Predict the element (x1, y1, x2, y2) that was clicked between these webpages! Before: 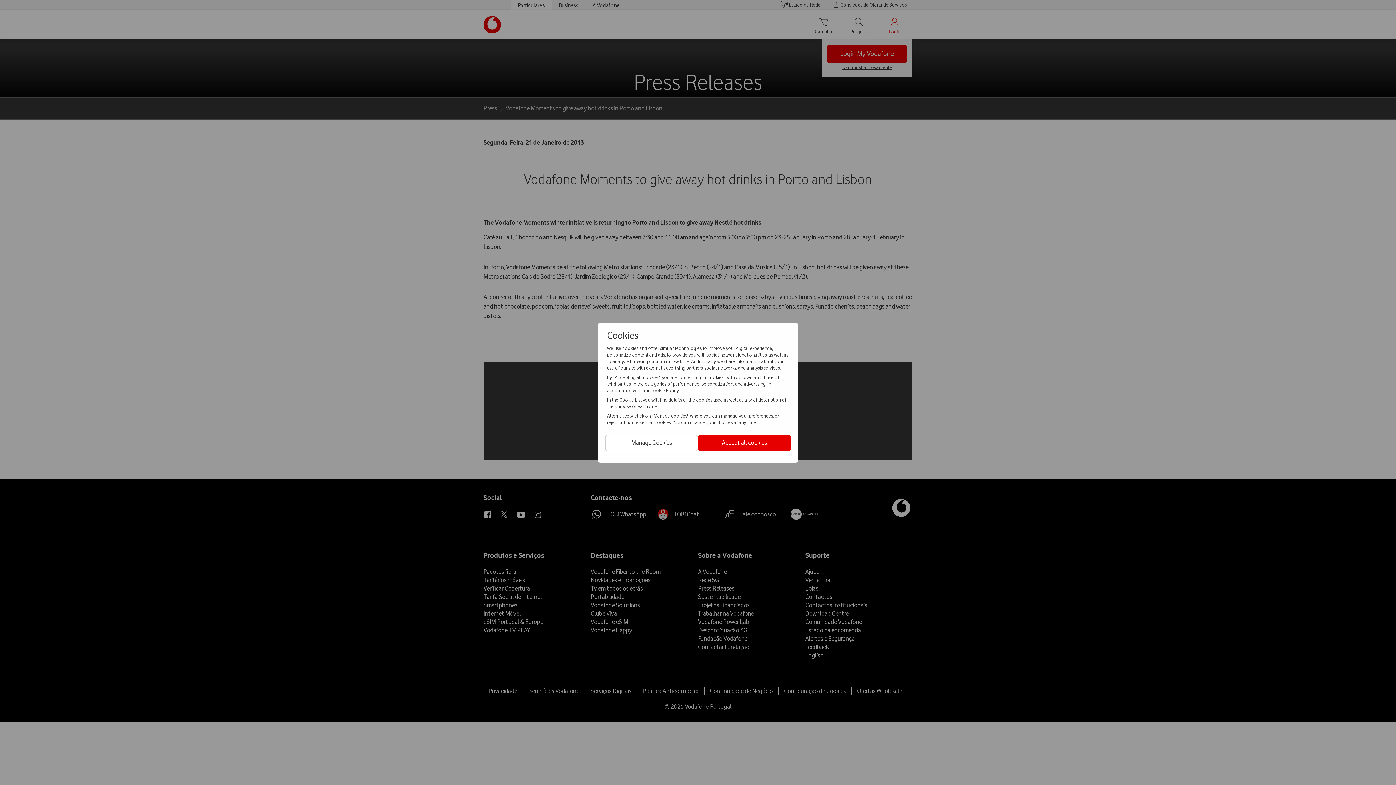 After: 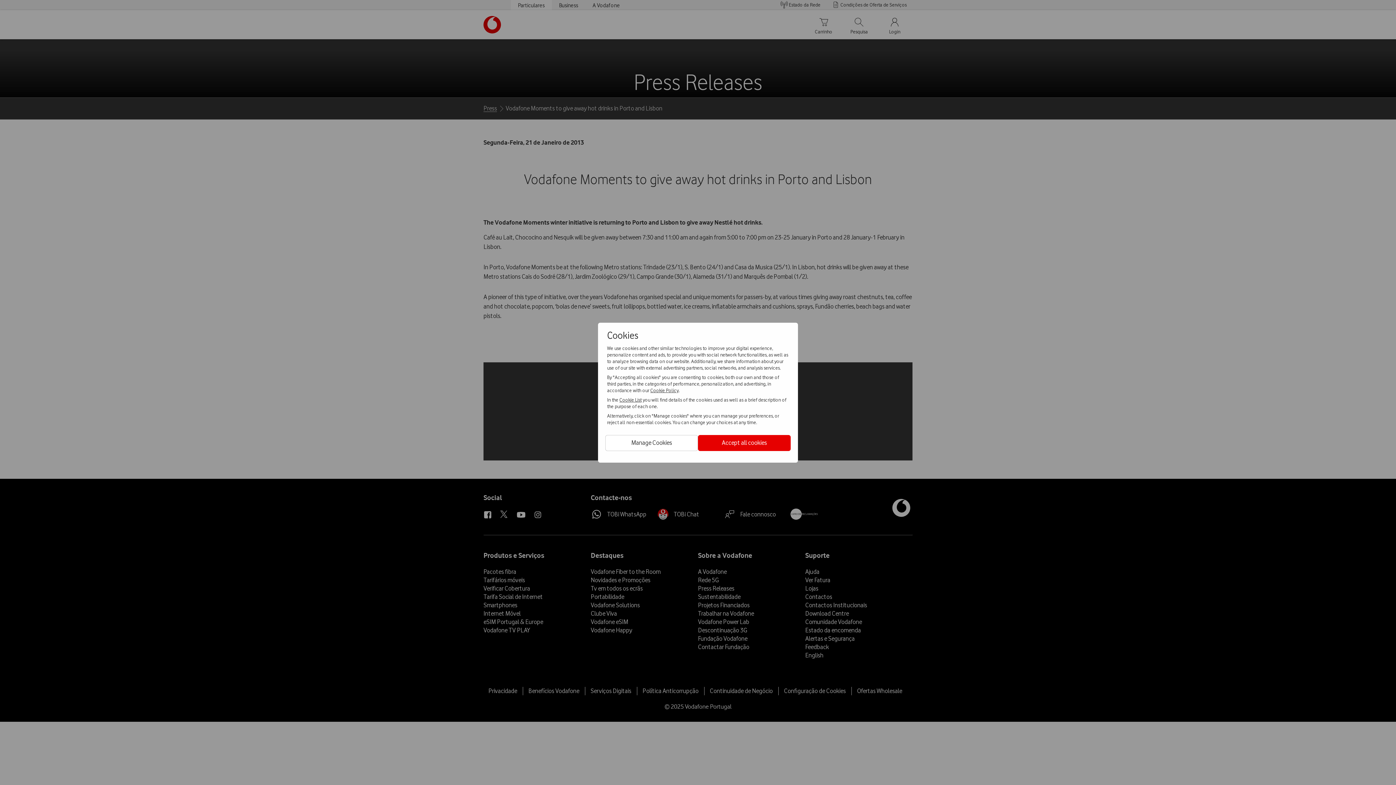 Action: label: Cookie Policy bbox: (650, 387, 678, 393)